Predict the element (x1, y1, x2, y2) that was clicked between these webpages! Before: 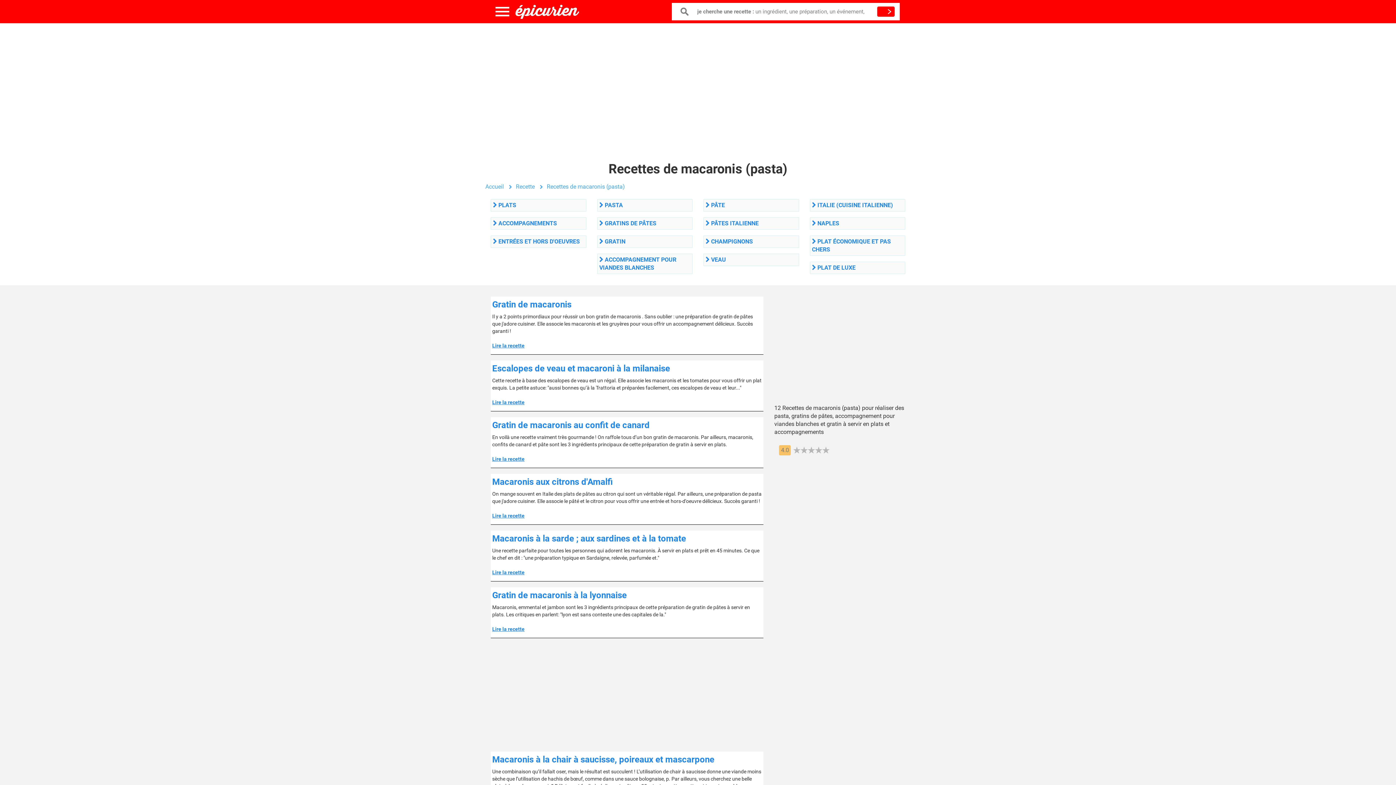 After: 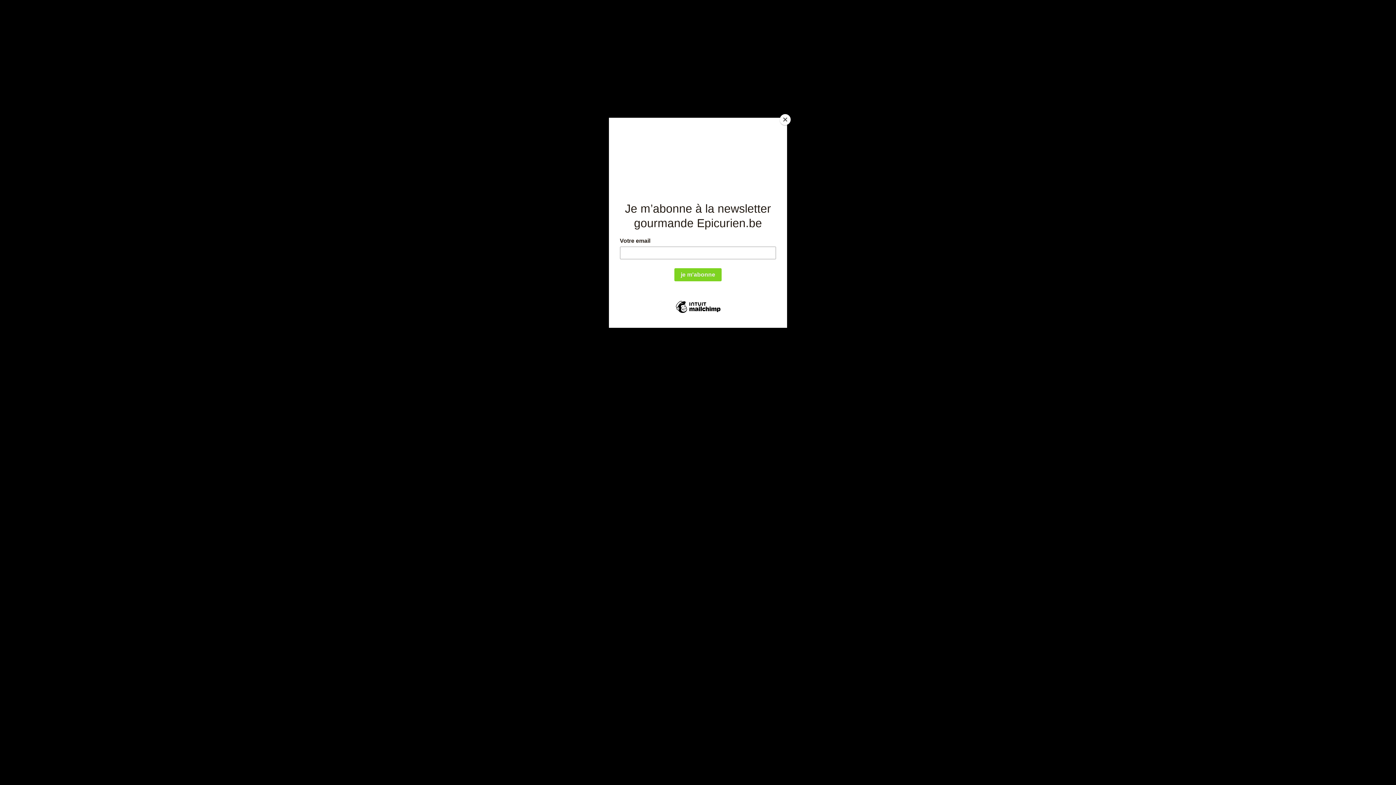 Action: label: Accueil bbox: (485, 183, 504, 190)